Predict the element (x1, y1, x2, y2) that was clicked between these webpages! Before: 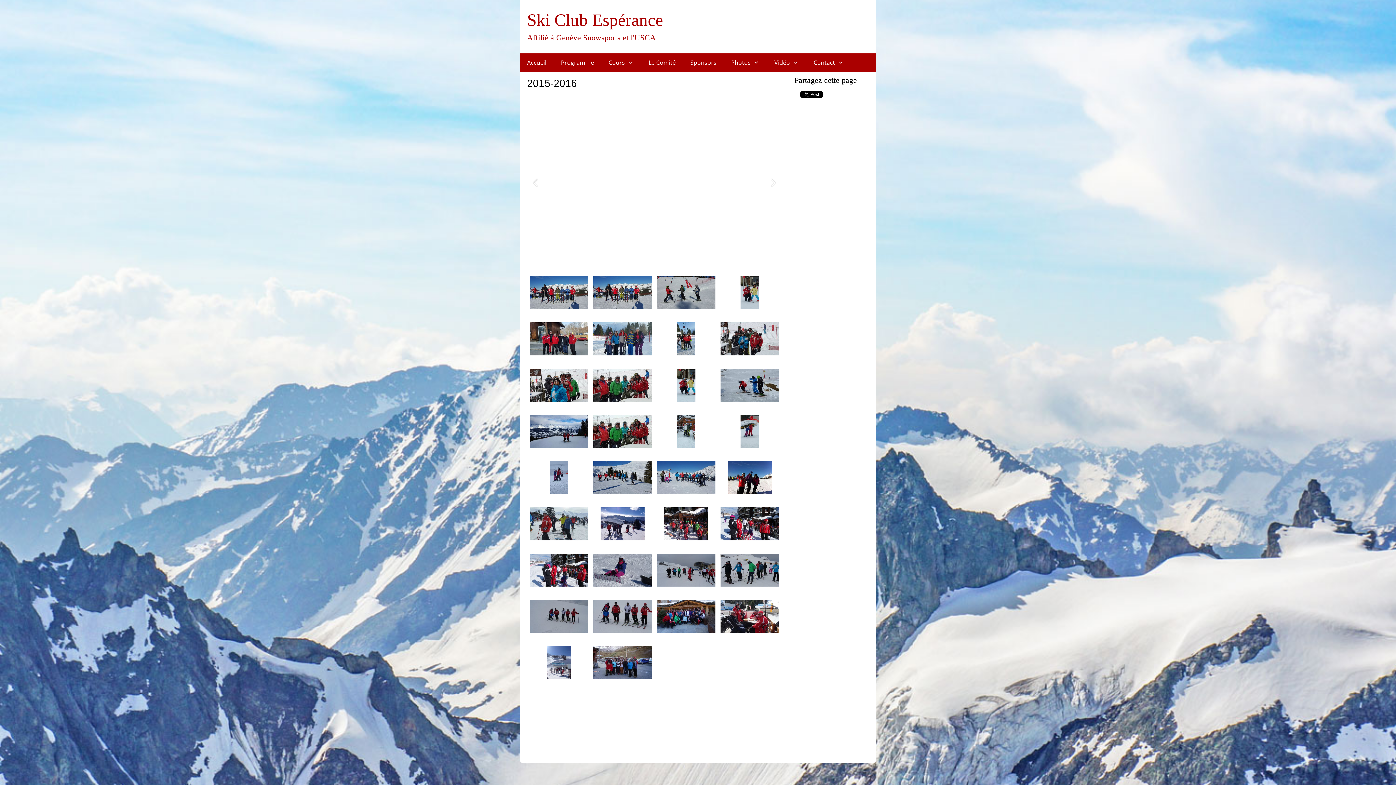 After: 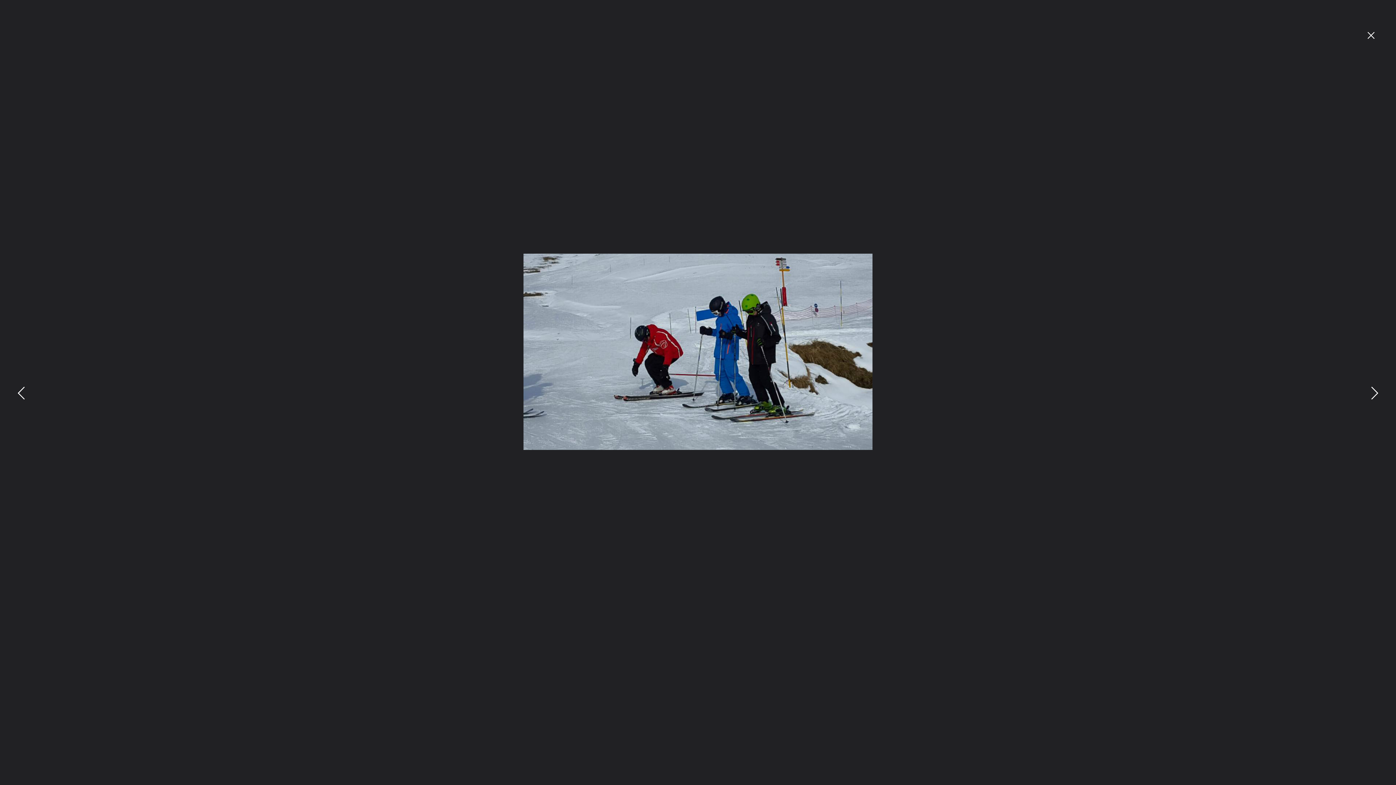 Action: bbox: (720, 368, 779, 410)